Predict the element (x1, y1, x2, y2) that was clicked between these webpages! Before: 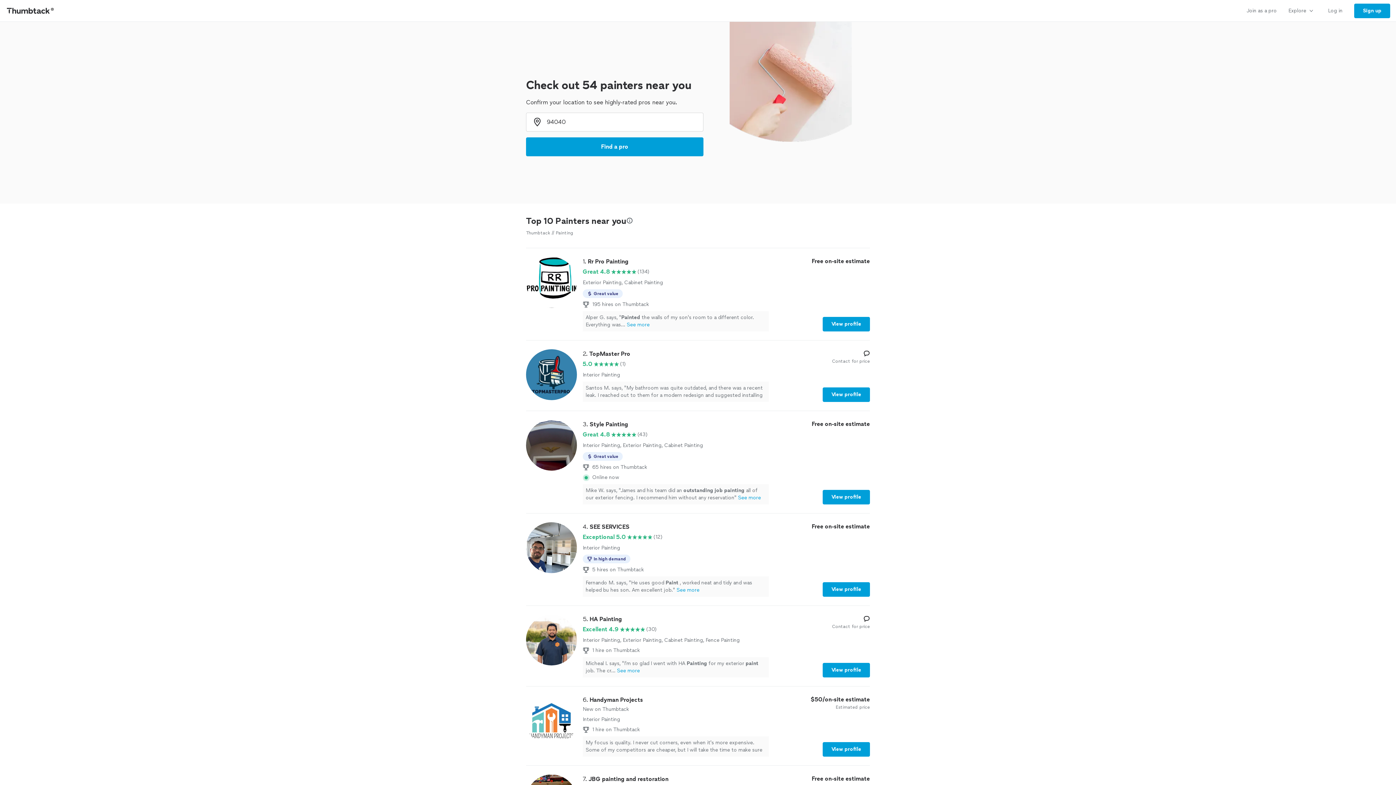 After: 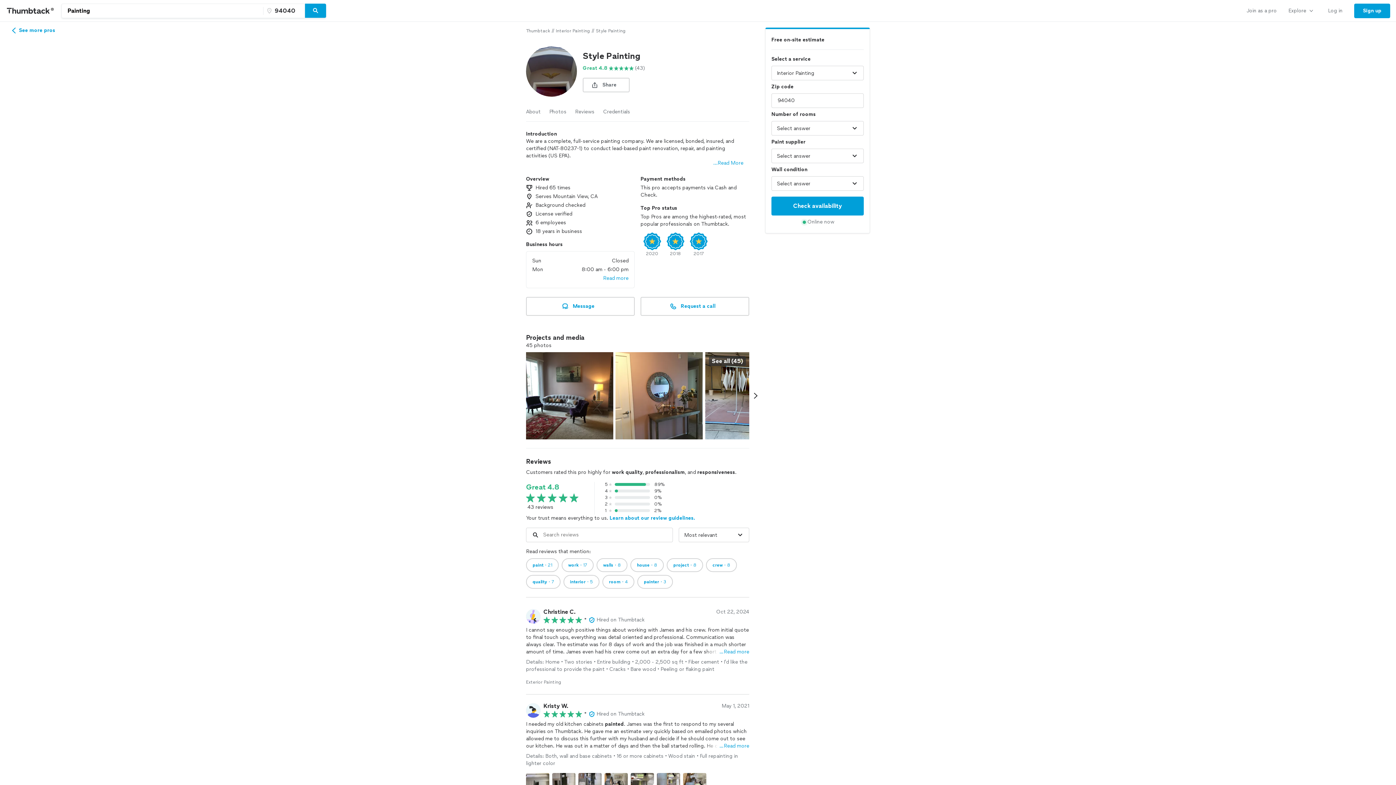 Action: bbox: (526, 420, 870, 504) label: 3. Style Painting

Great 4.8

(43)

Interior Painting, Exterior Painting, Cabinet Painting

Great value
65 hires on Thumbtack

Online now

Mike W. says, "James and his team did an outstanding job painting all of our exterior fencing. I recommend him without any reservation"See more

Free on-site estimate

View profile